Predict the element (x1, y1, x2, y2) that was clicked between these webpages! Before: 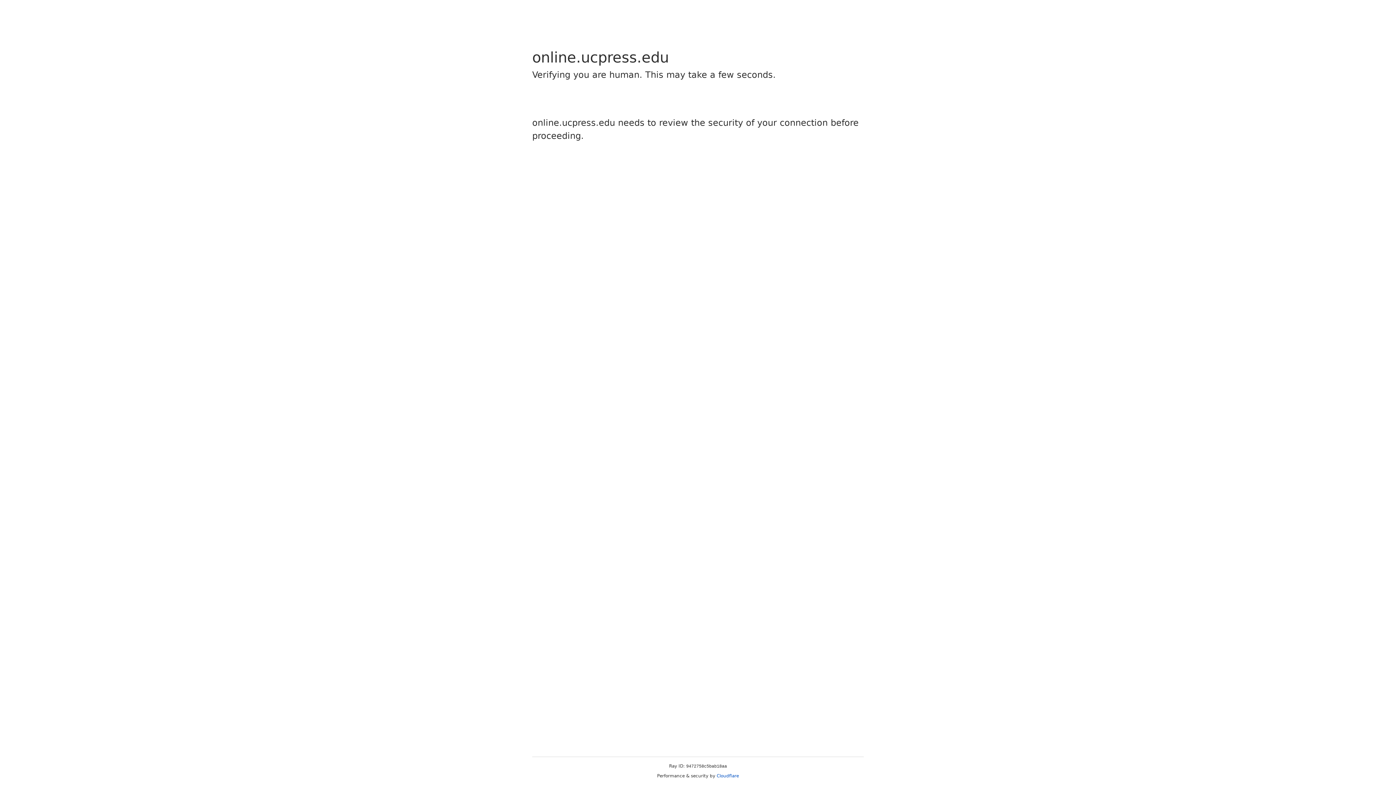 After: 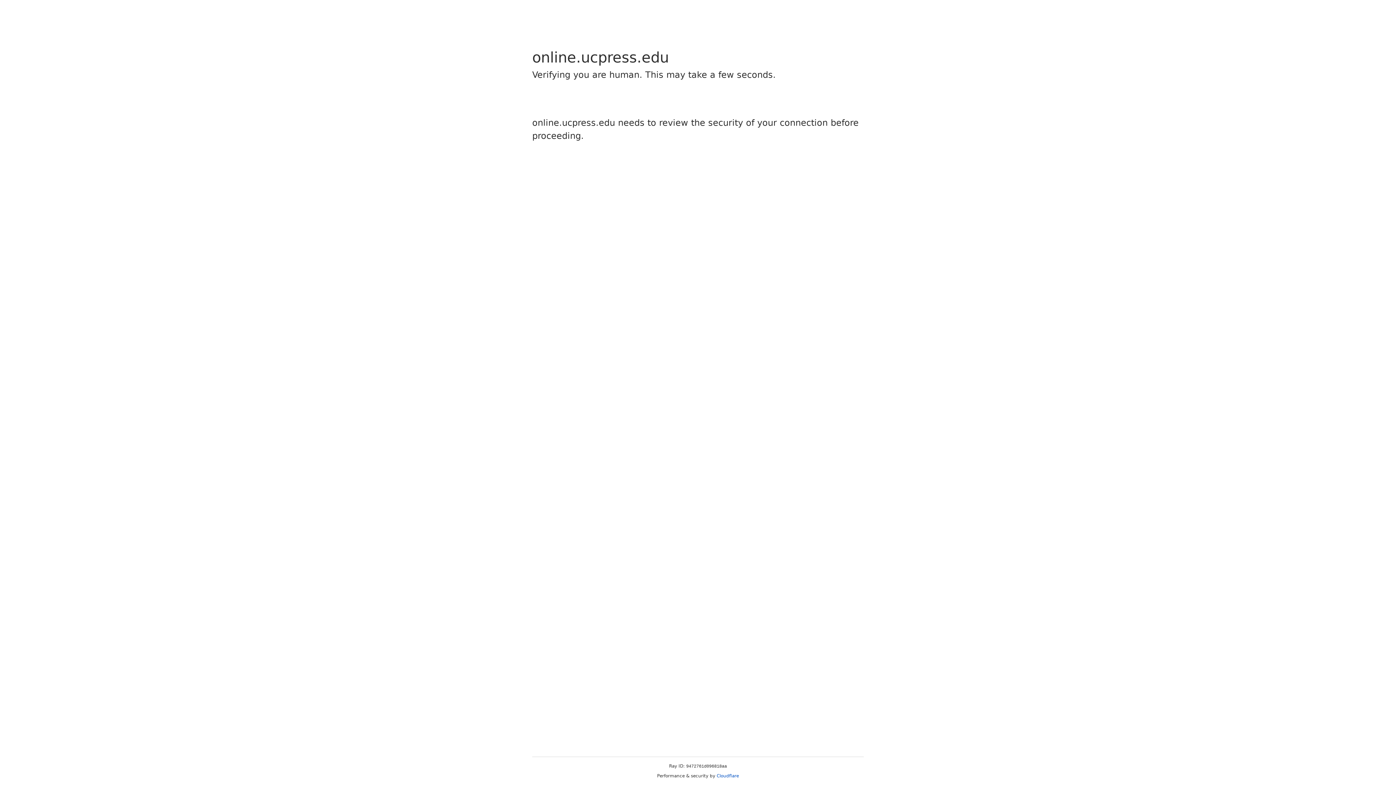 Action: label: Cloudflare bbox: (716, 773, 739, 778)